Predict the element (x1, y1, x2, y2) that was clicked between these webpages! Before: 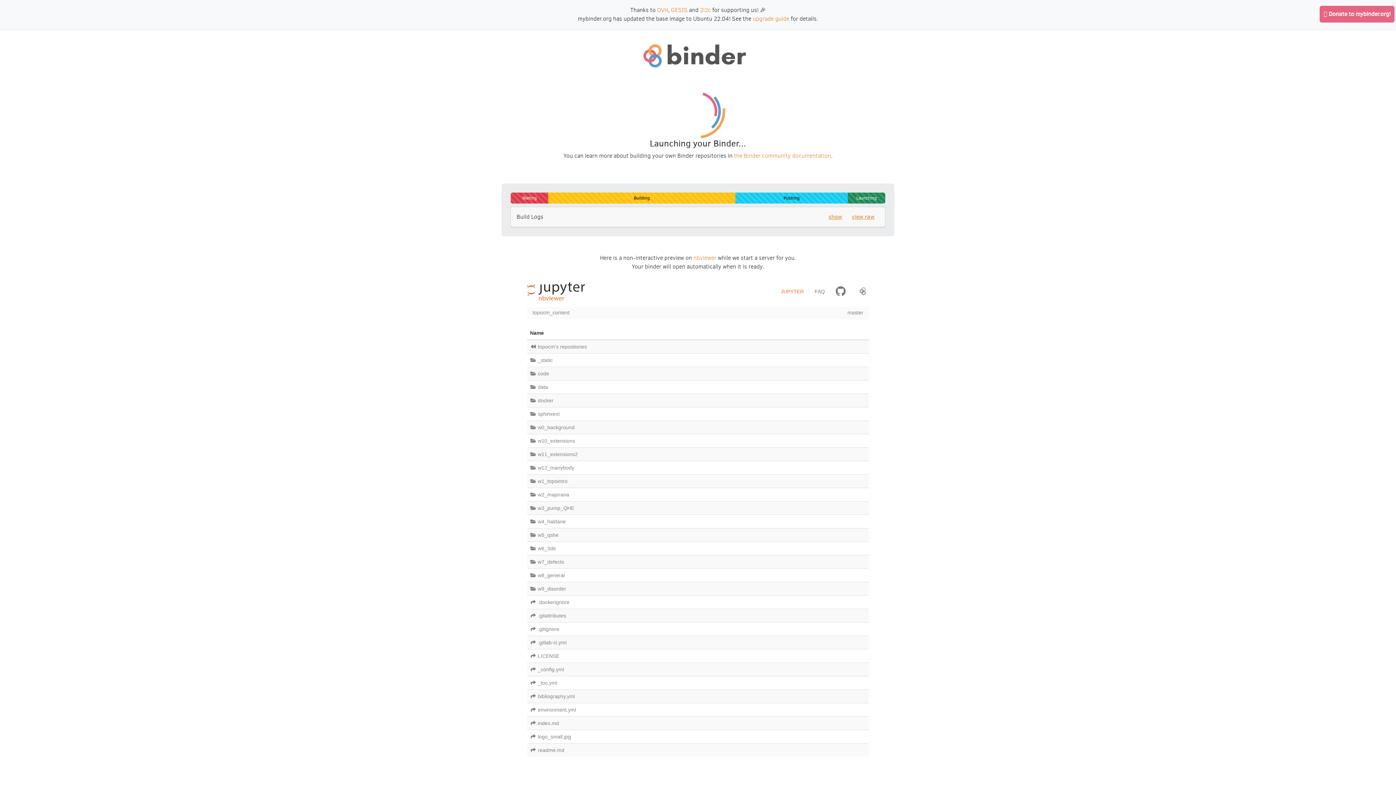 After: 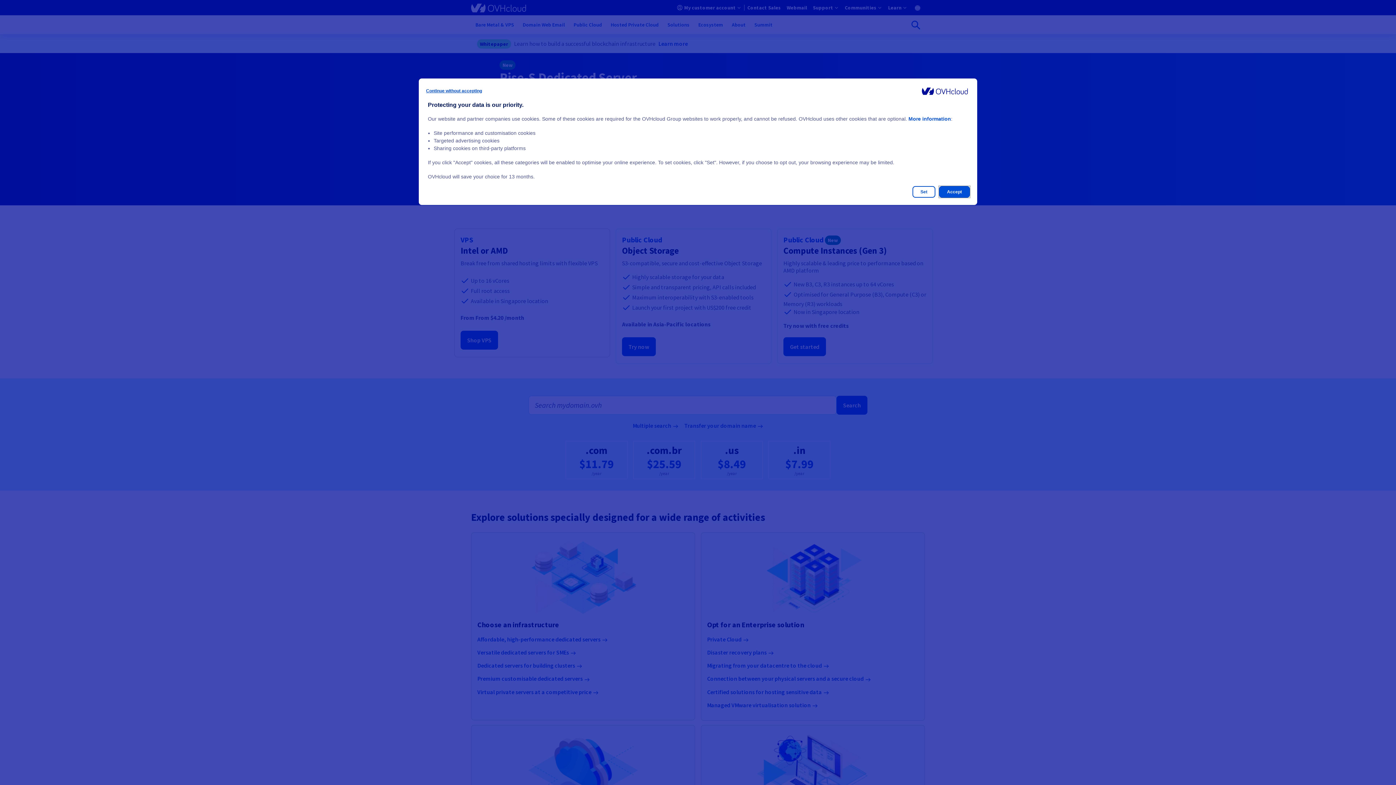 Action: label: OVH bbox: (657, 6, 668, 13)